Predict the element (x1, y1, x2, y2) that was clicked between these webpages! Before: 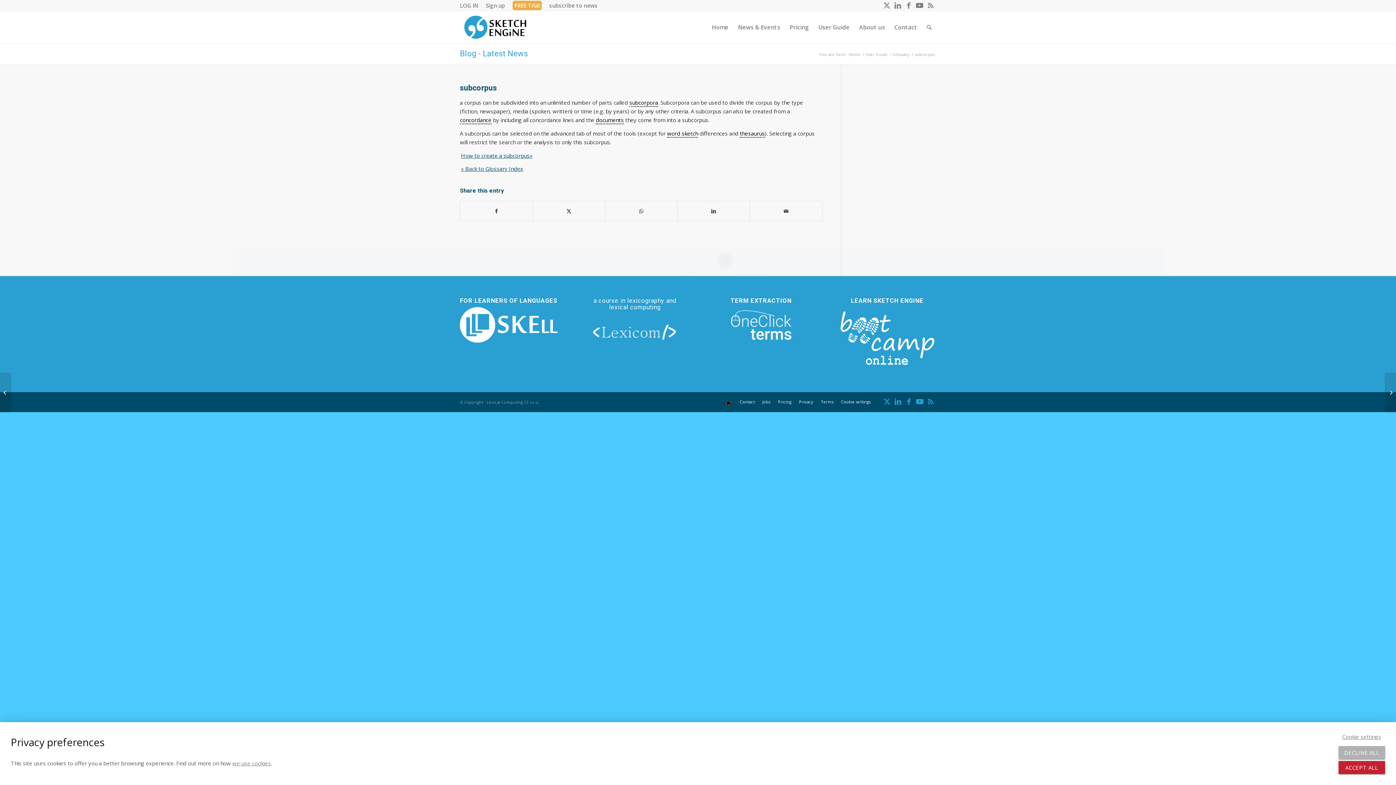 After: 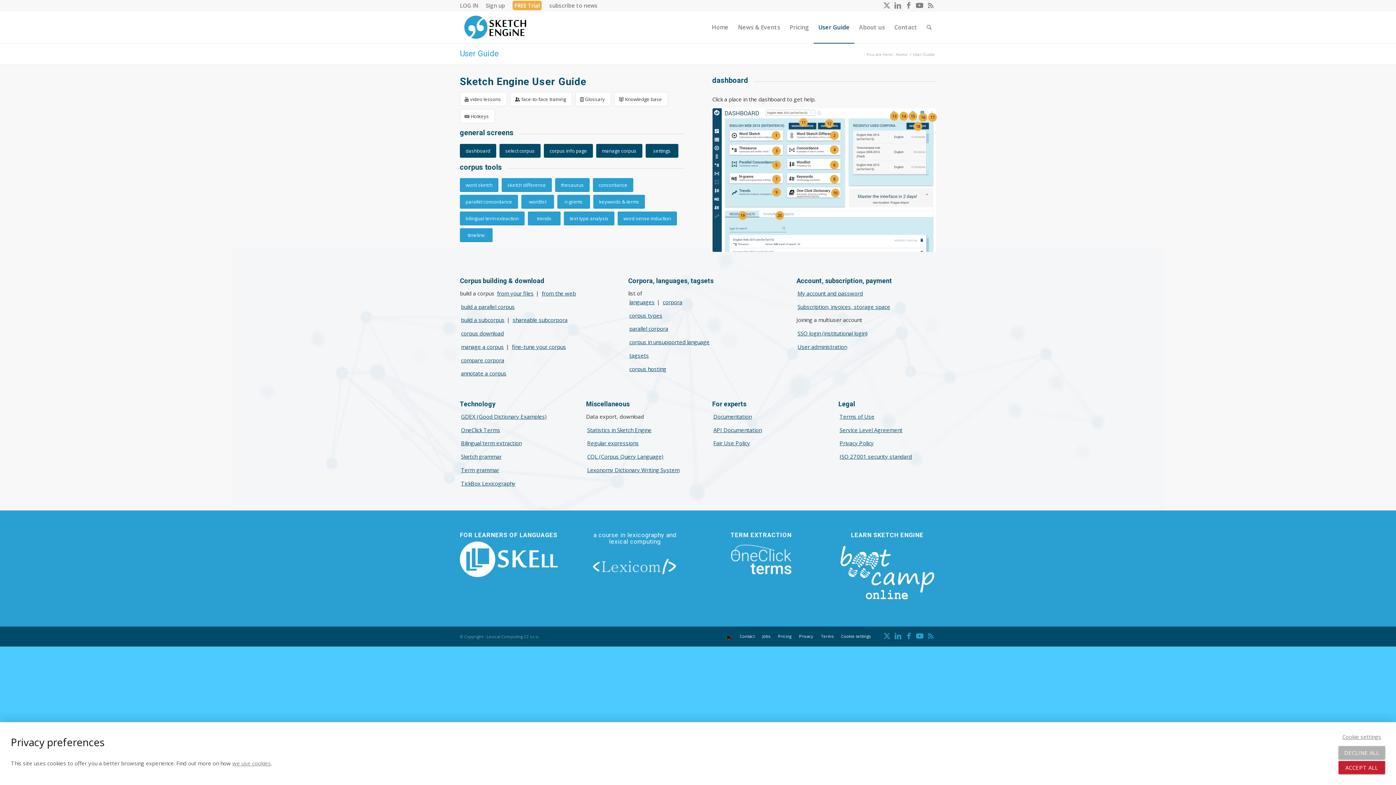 Action: bbox: (813, 11, 854, 43) label: User Guide